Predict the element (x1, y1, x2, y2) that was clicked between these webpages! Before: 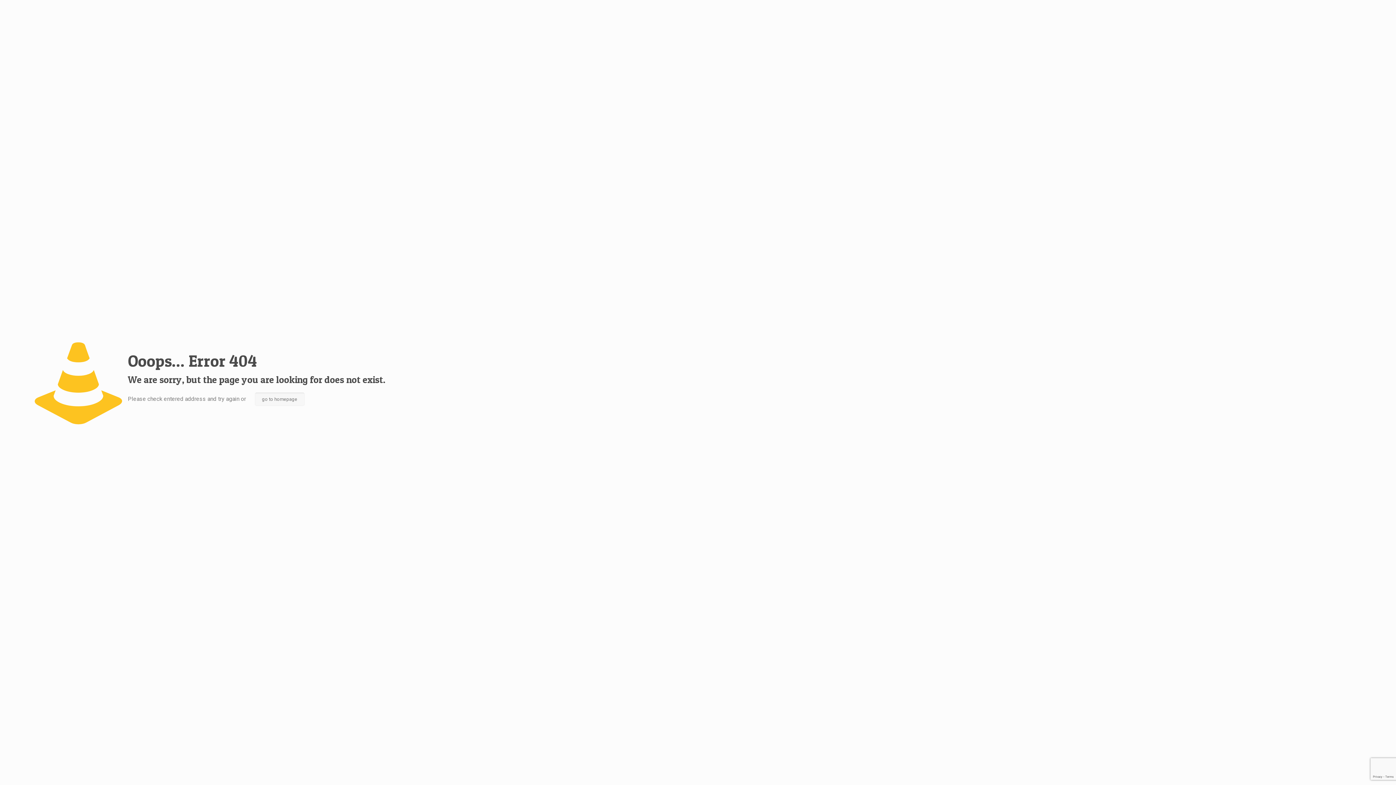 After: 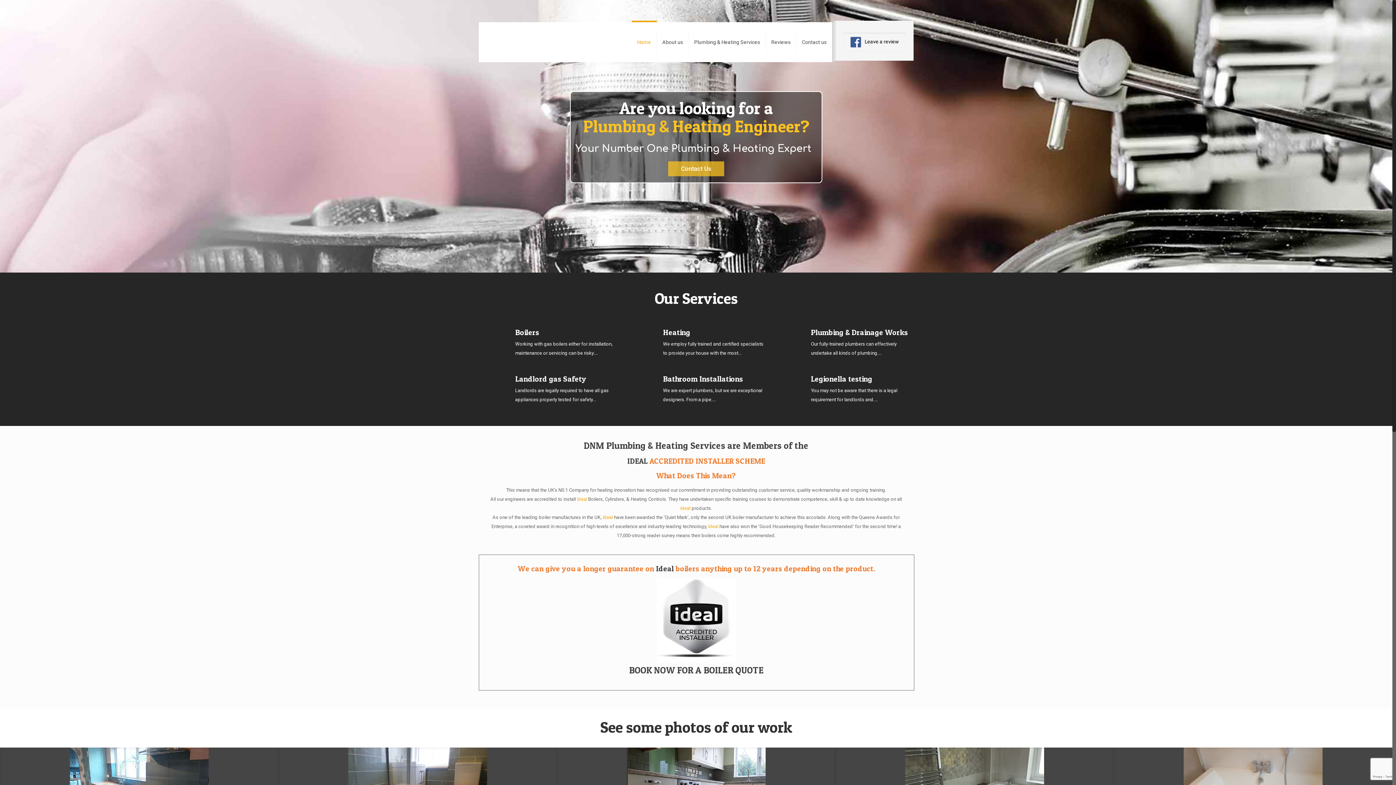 Action: bbox: (254, 392, 304, 406) label: go to homepage